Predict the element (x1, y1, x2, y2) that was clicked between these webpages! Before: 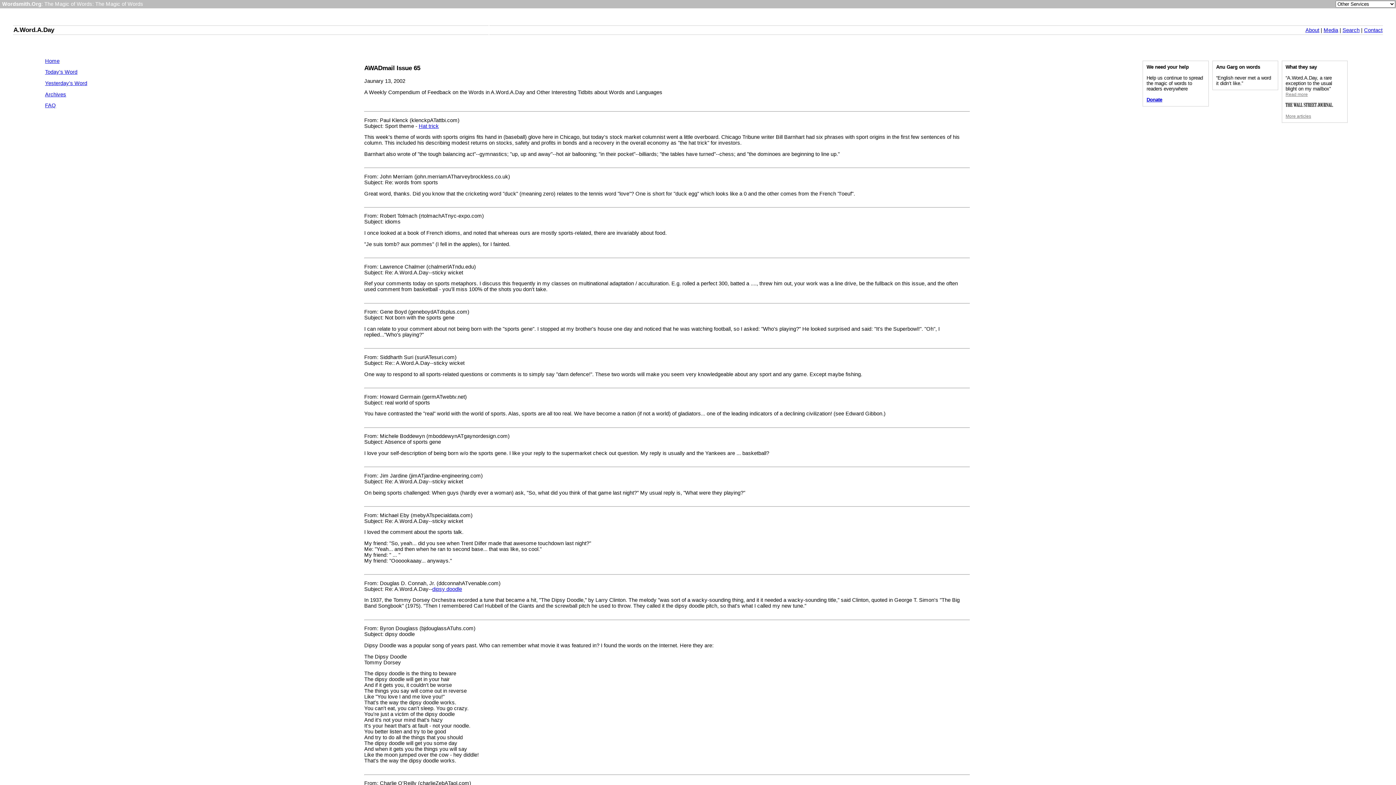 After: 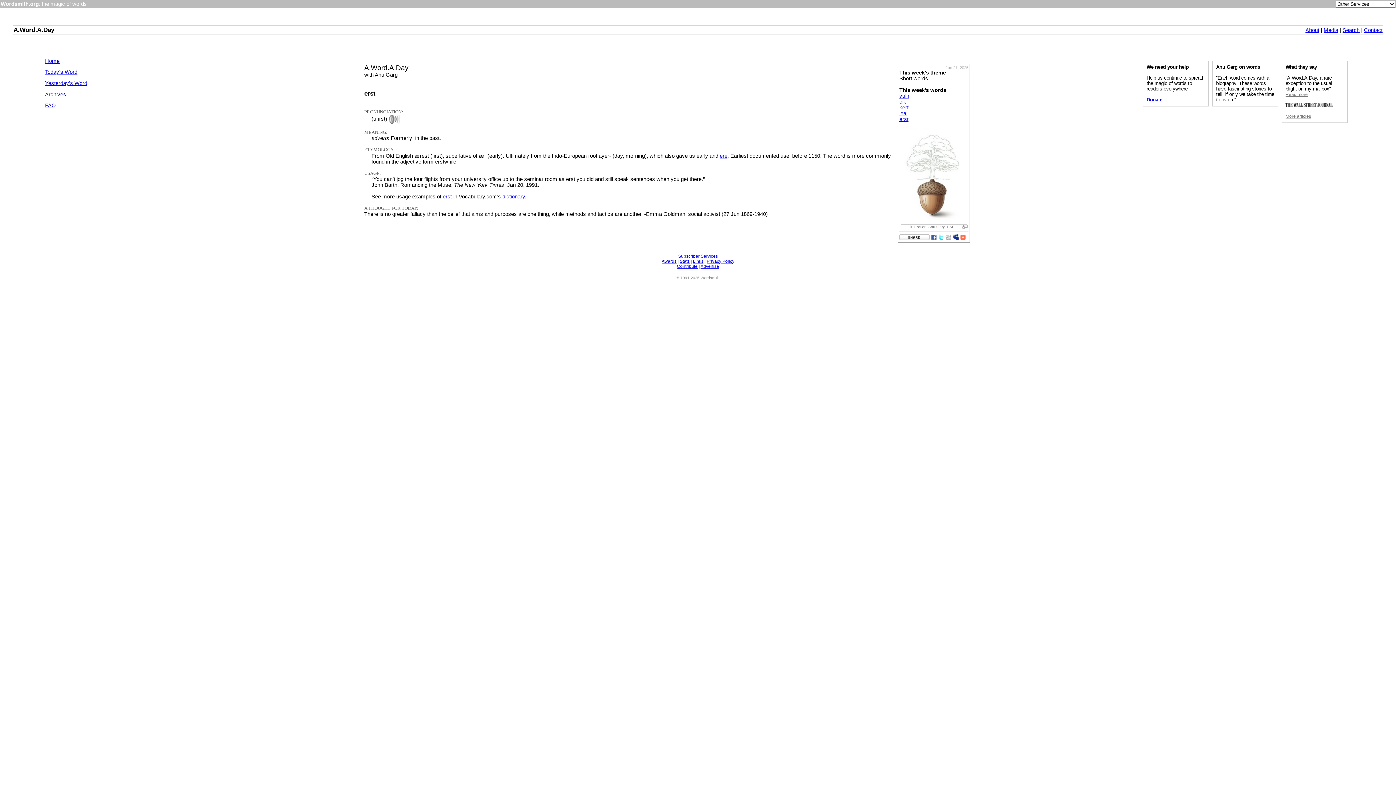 Action: bbox: (45, 80, 87, 86) label: Yesterday's Word